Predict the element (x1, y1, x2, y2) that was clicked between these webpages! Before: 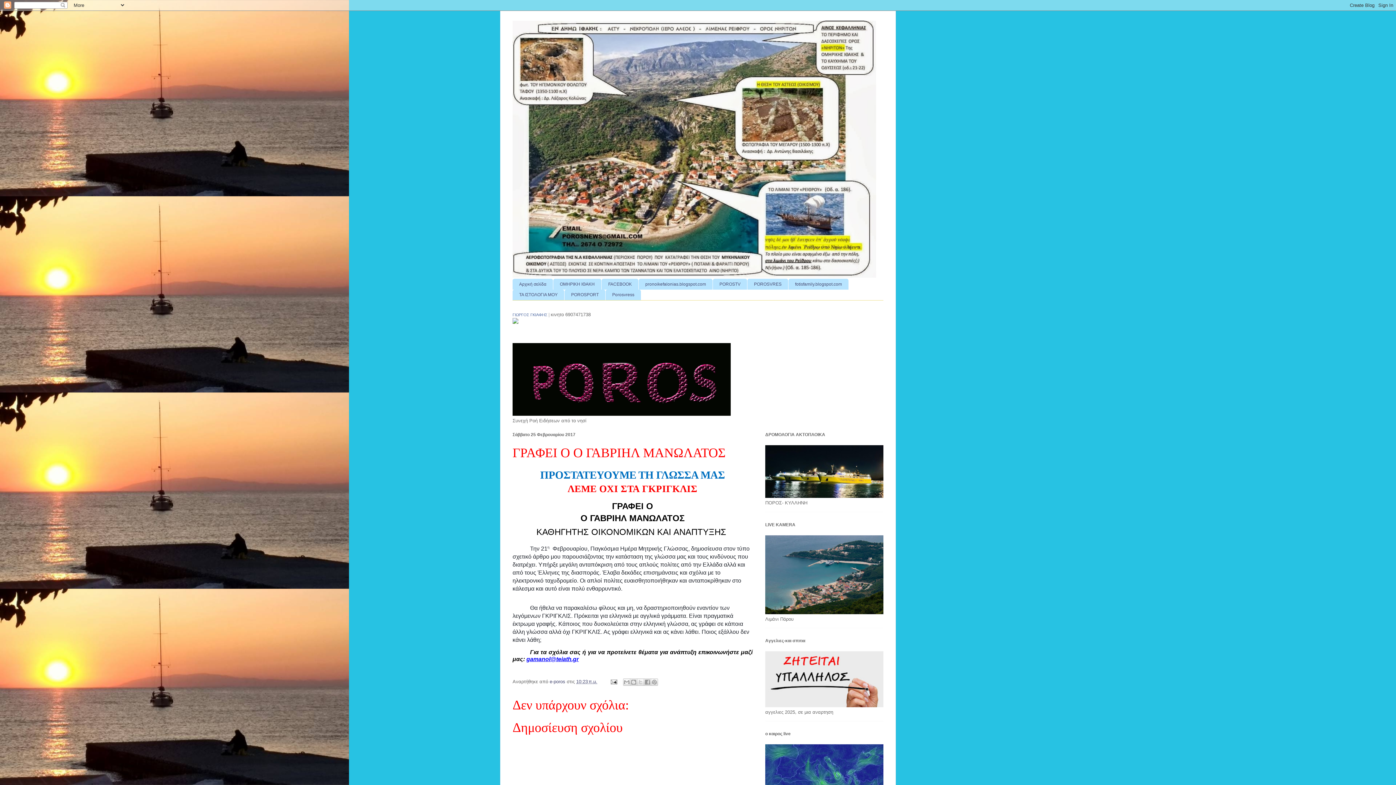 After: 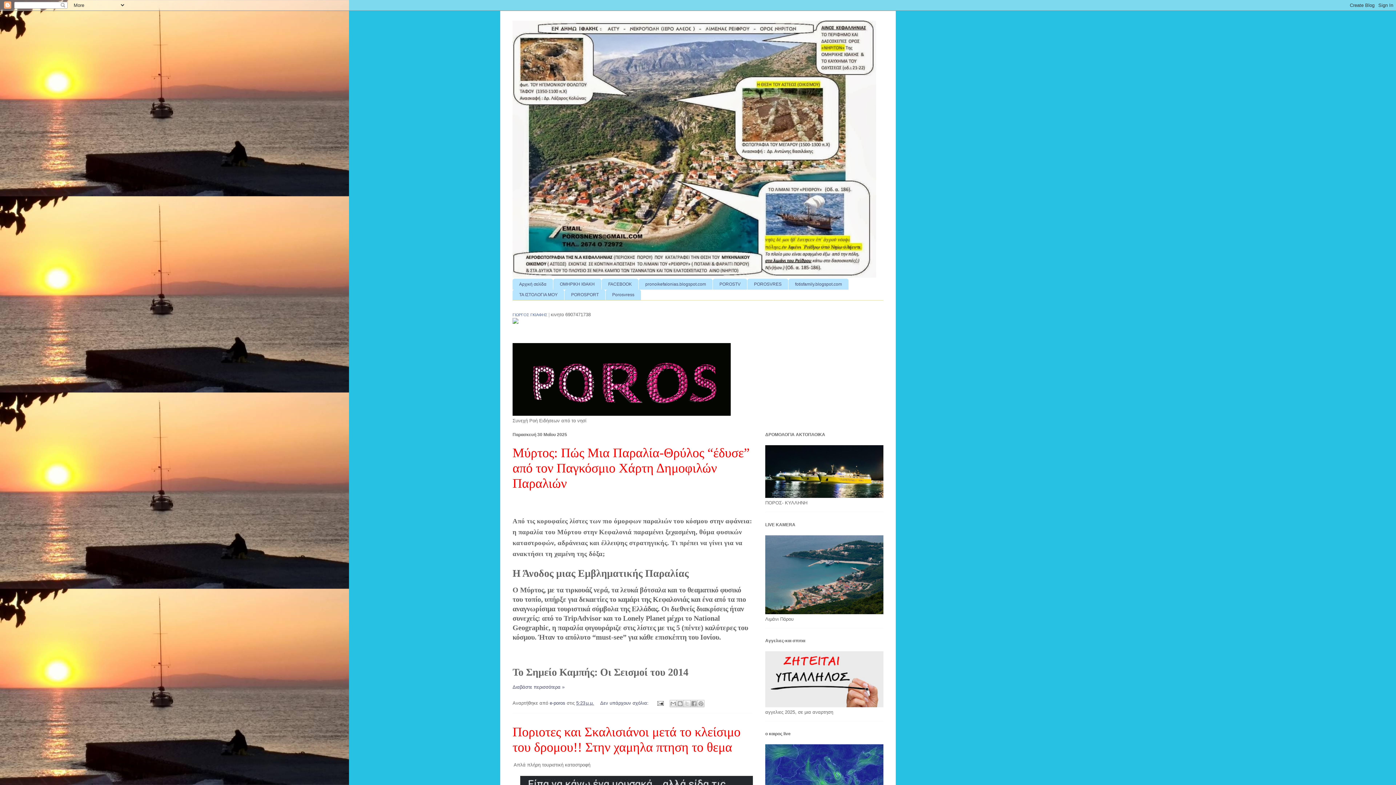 Action: label: Αρχική σελίδα bbox: (512, 278, 553, 289)